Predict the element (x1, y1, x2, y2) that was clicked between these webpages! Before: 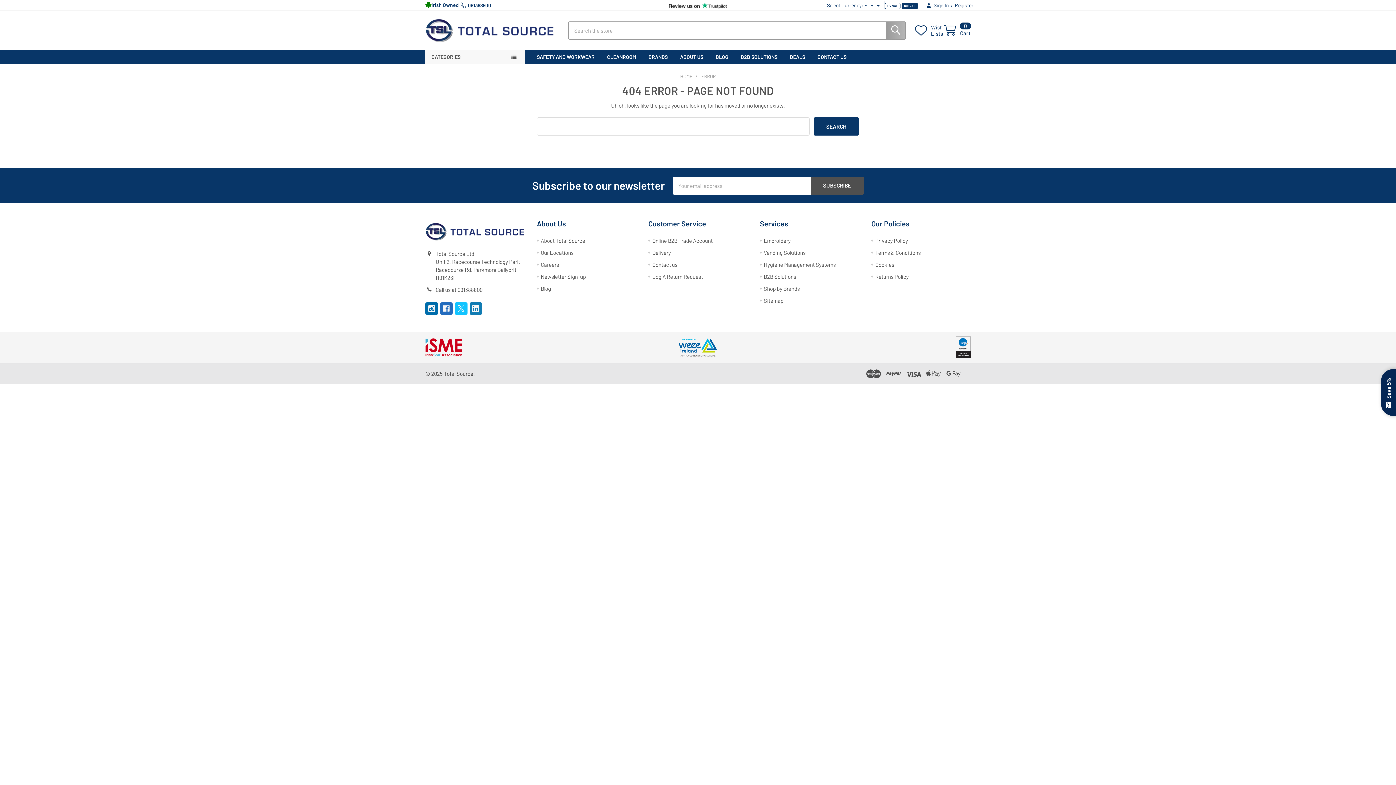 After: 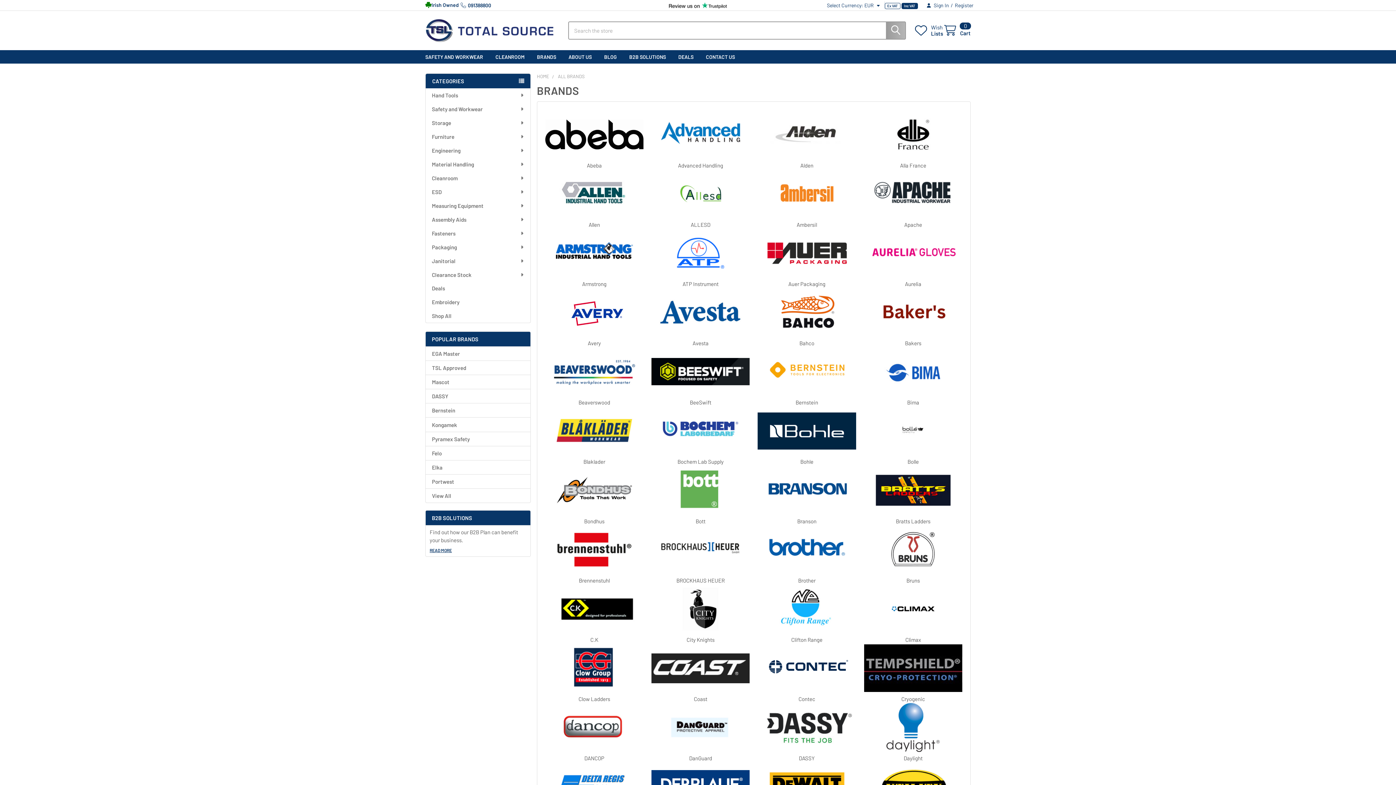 Action: bbox: (642, 50, 674, 63) label: BRANDS